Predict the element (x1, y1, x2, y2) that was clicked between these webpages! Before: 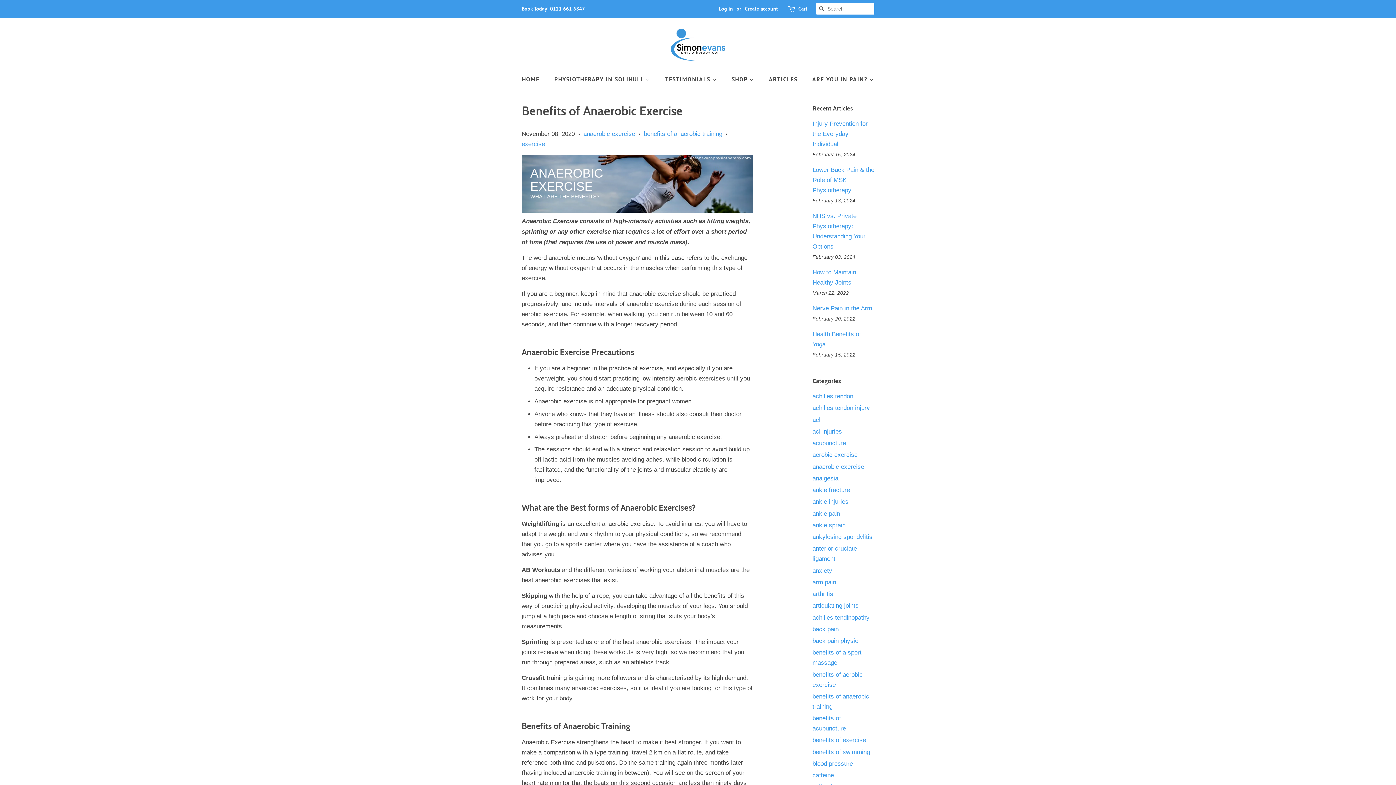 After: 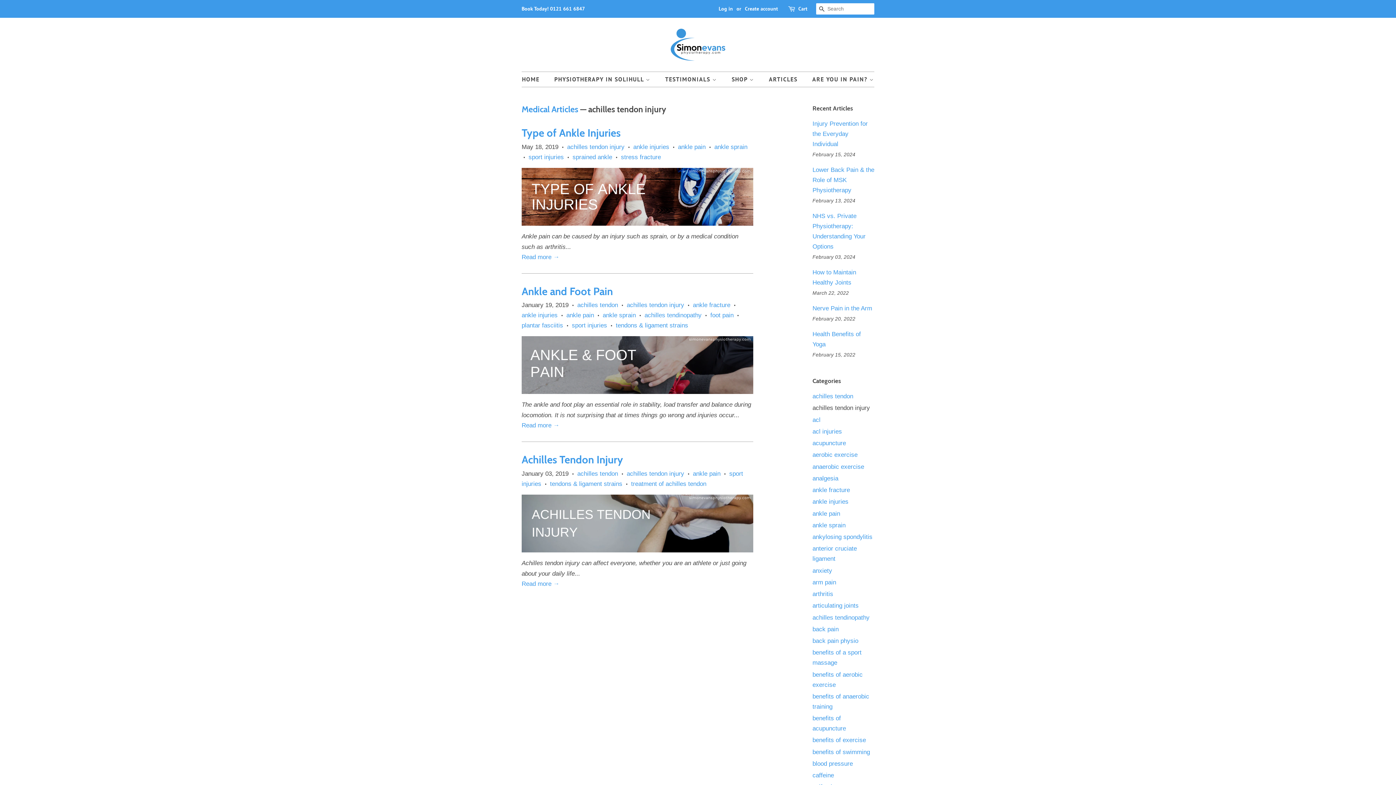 Action: bbox: (812, 404, 870, 411) label: achilles tendon injury